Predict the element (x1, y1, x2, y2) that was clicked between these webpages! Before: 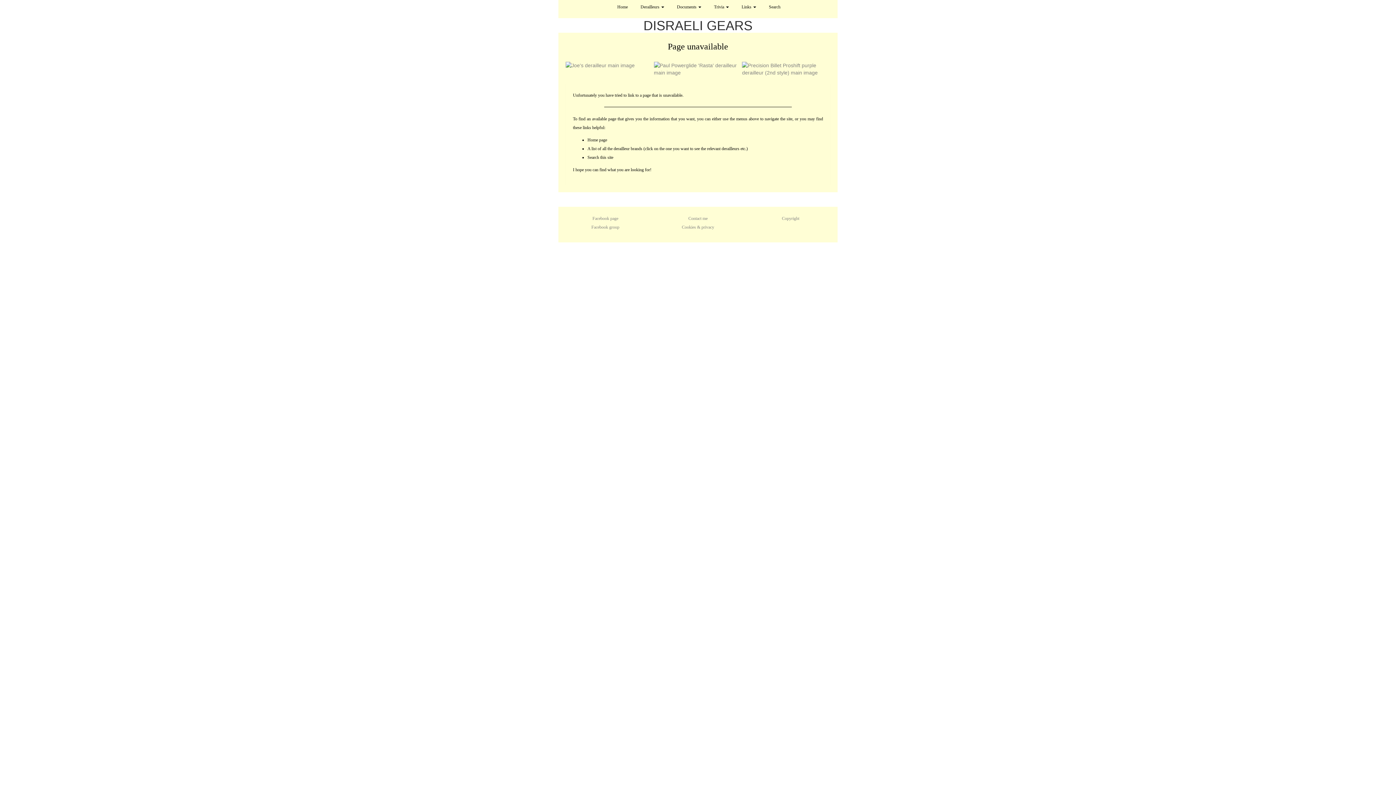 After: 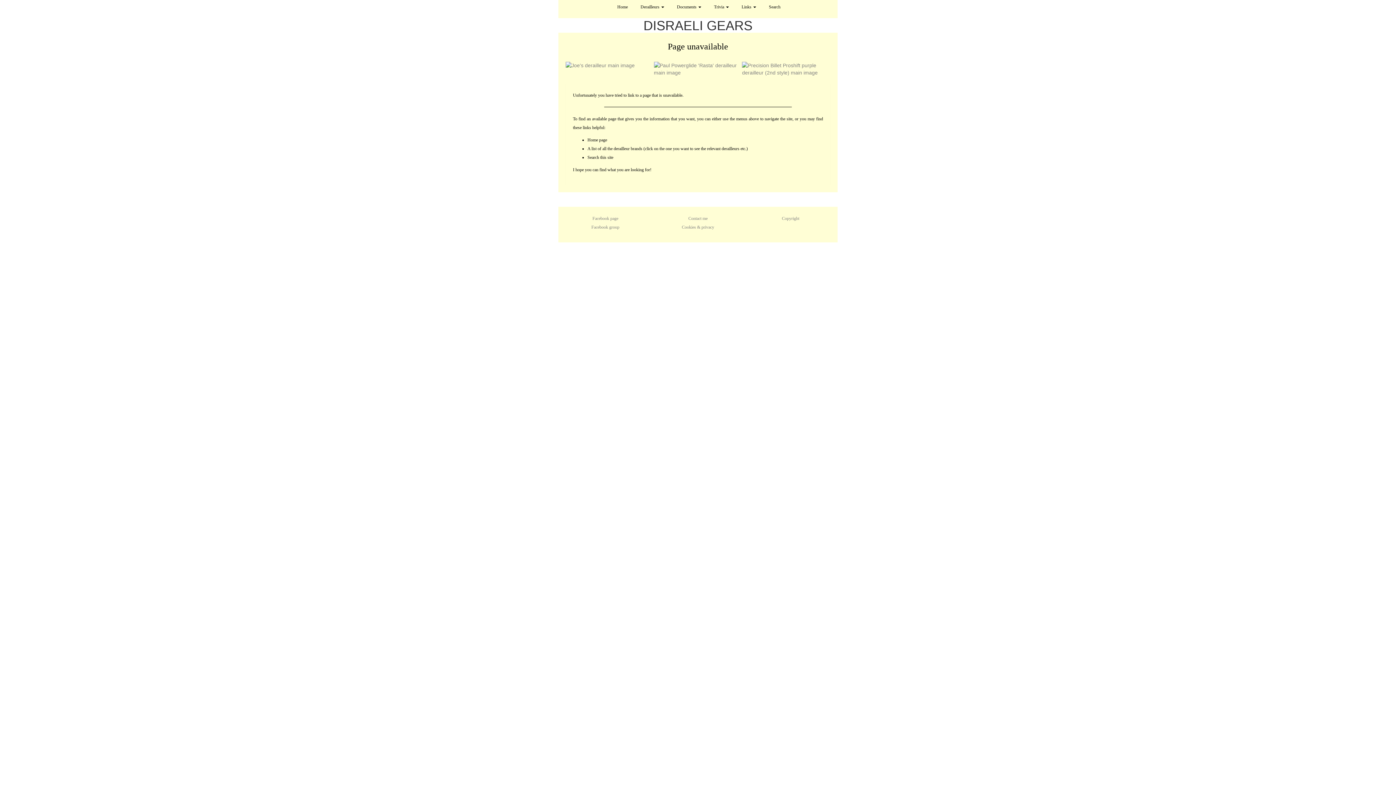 Action: bbox: (587, 146, 748, 151) label: A list of all the derailleur brands (click on the one you want to see the relevant derailleurs etc.)